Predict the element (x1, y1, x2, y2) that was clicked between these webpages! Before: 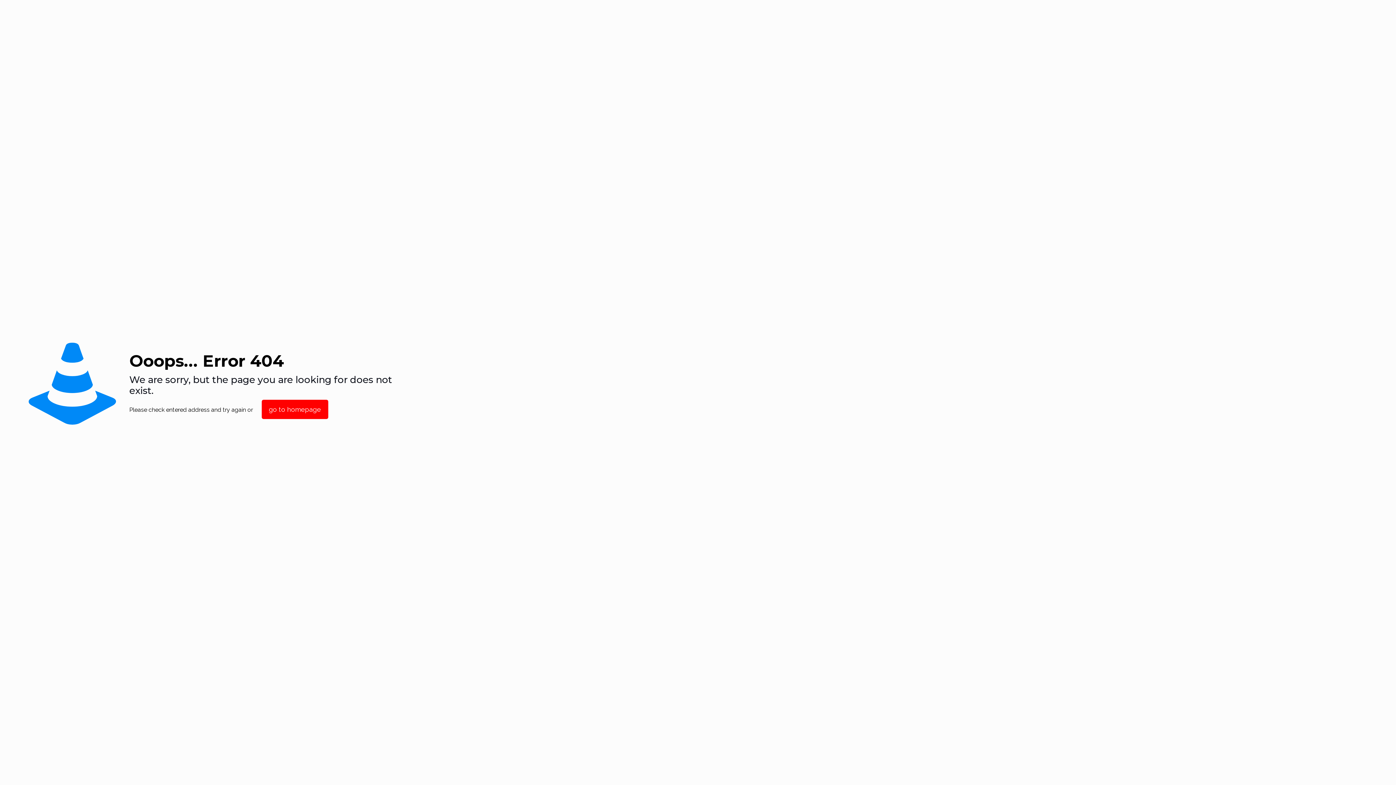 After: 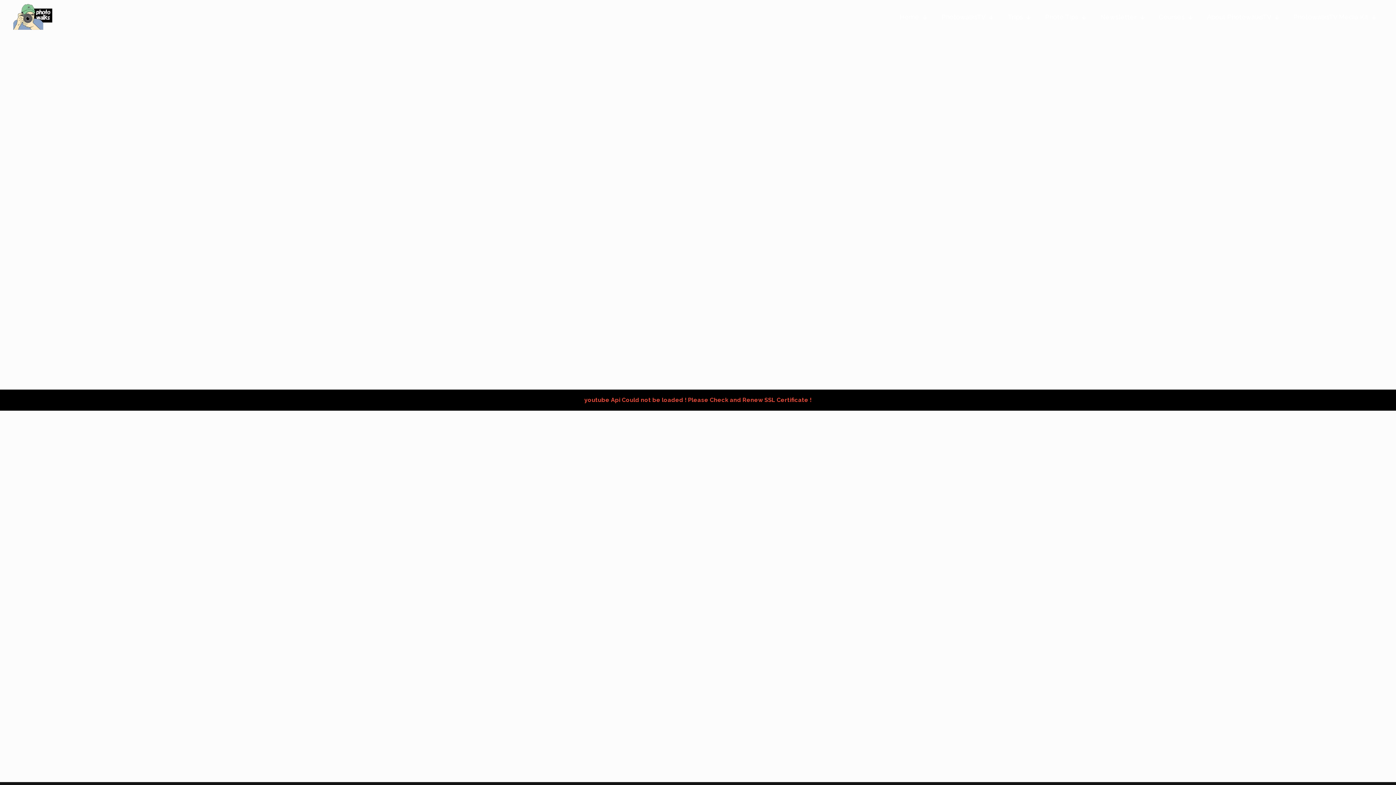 Action: bbox: (261, 400, 328, 419) label: go to homepage